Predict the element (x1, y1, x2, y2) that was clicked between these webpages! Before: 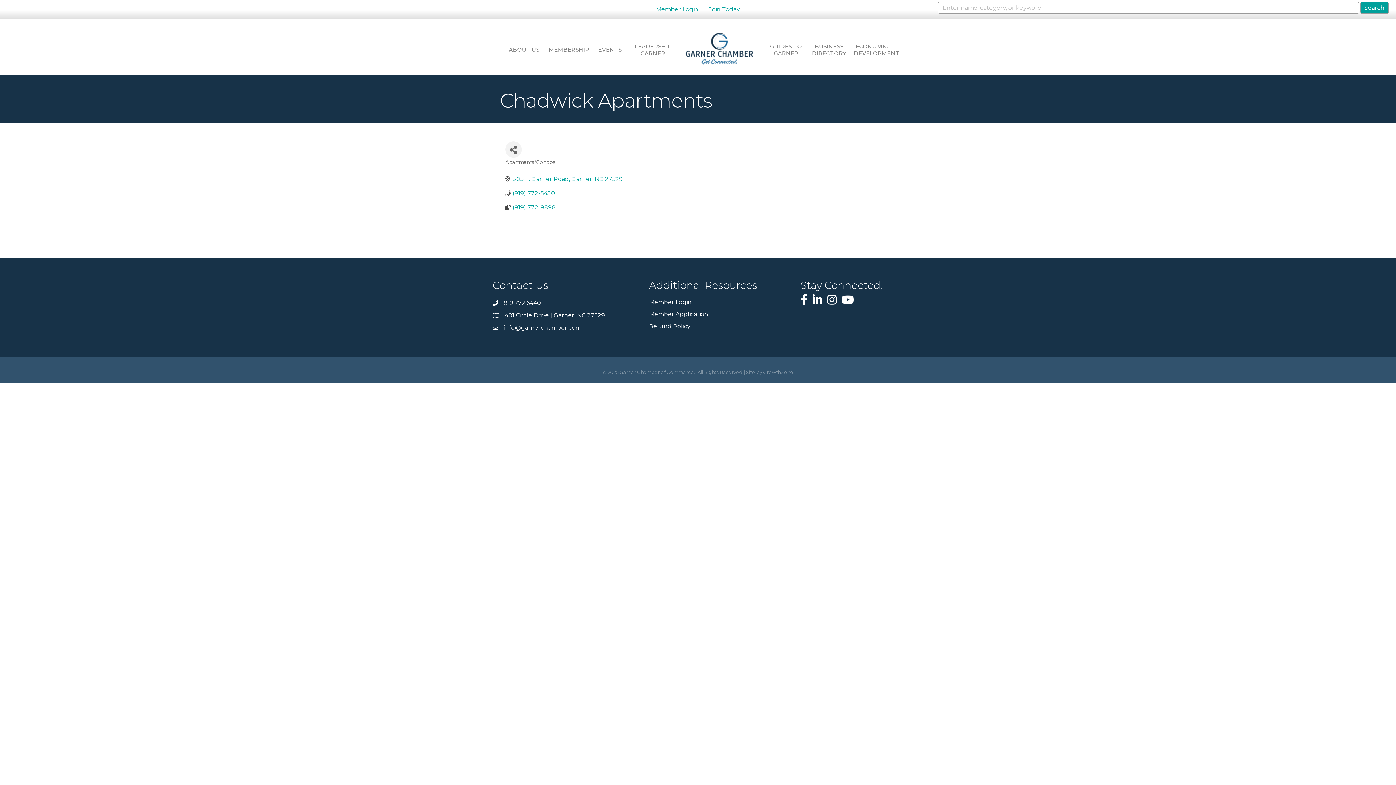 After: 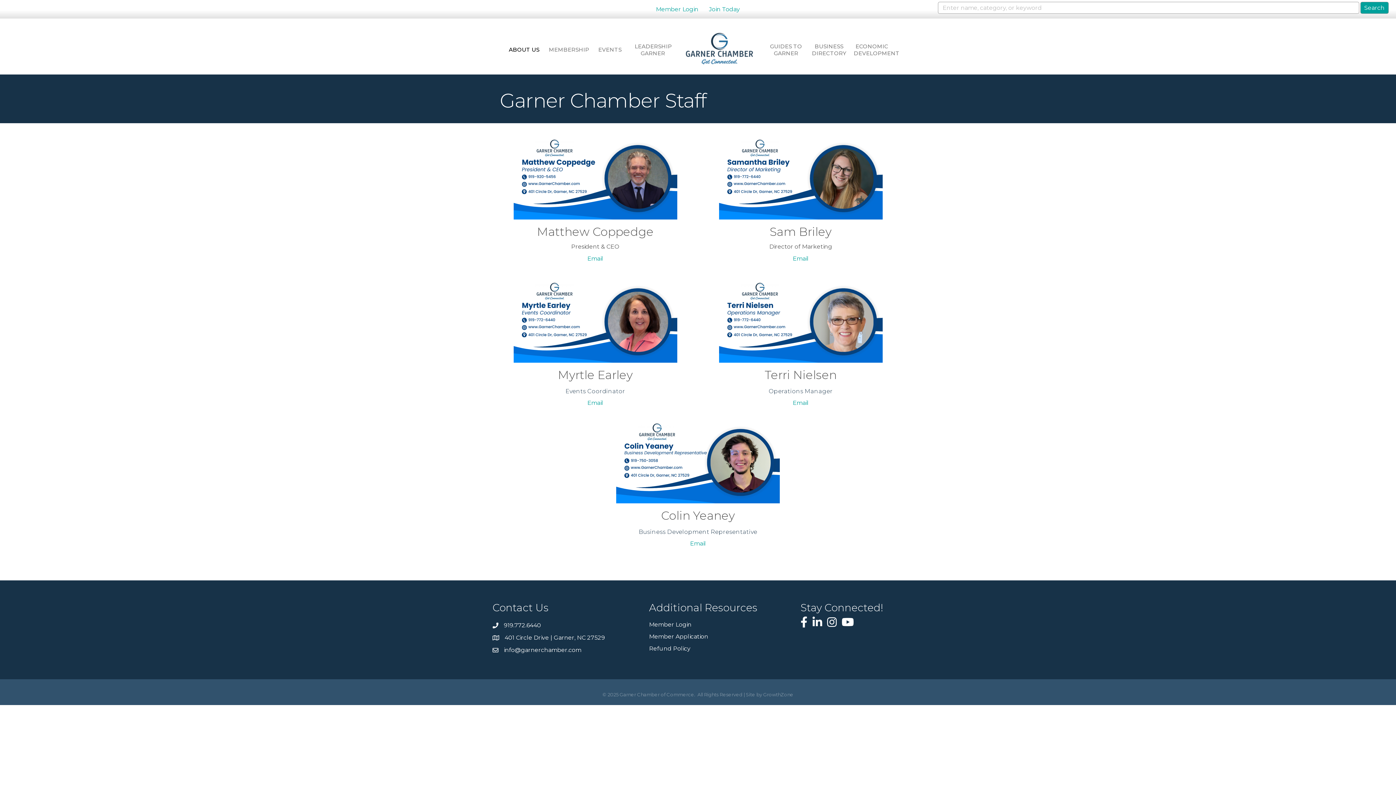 Action: label: ABOUT US bbox: (506, 40, 542, 58)